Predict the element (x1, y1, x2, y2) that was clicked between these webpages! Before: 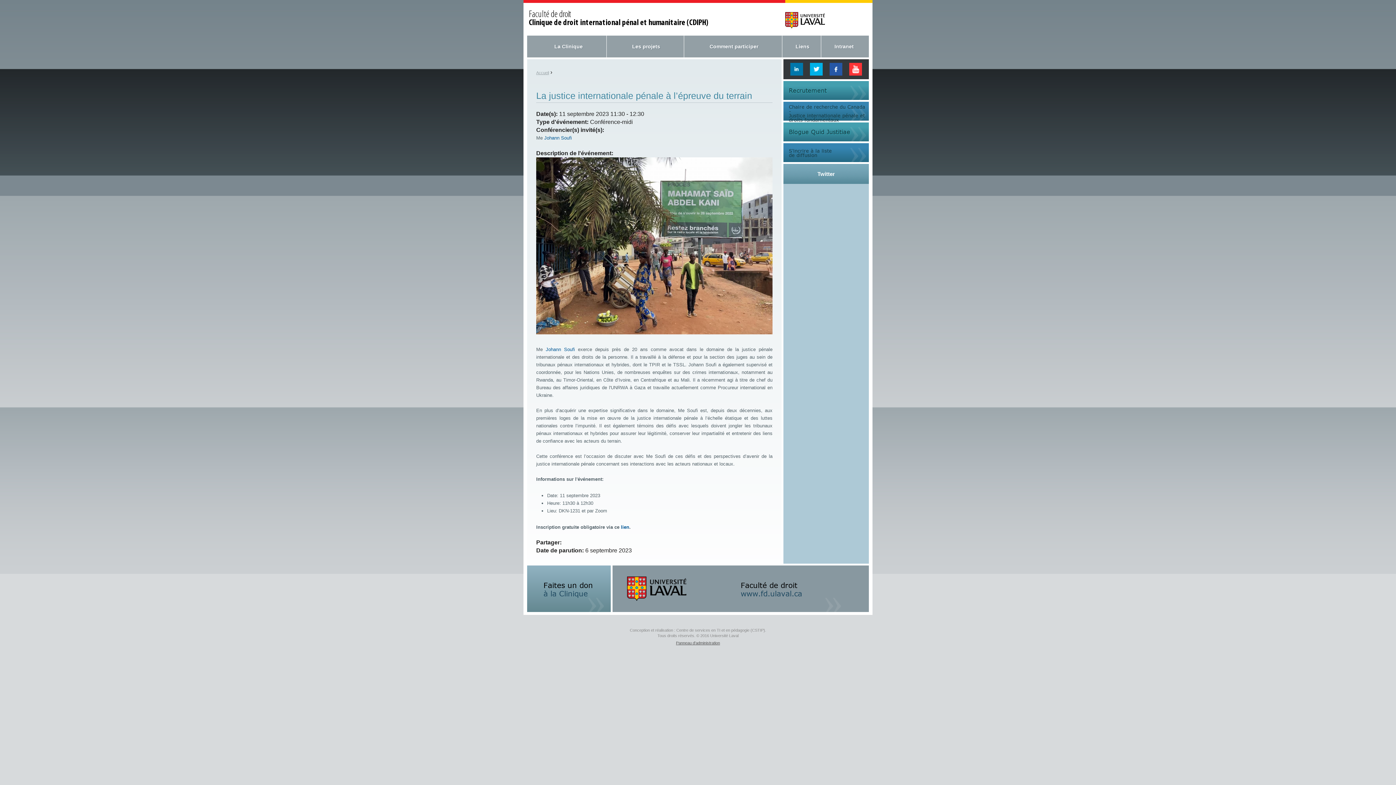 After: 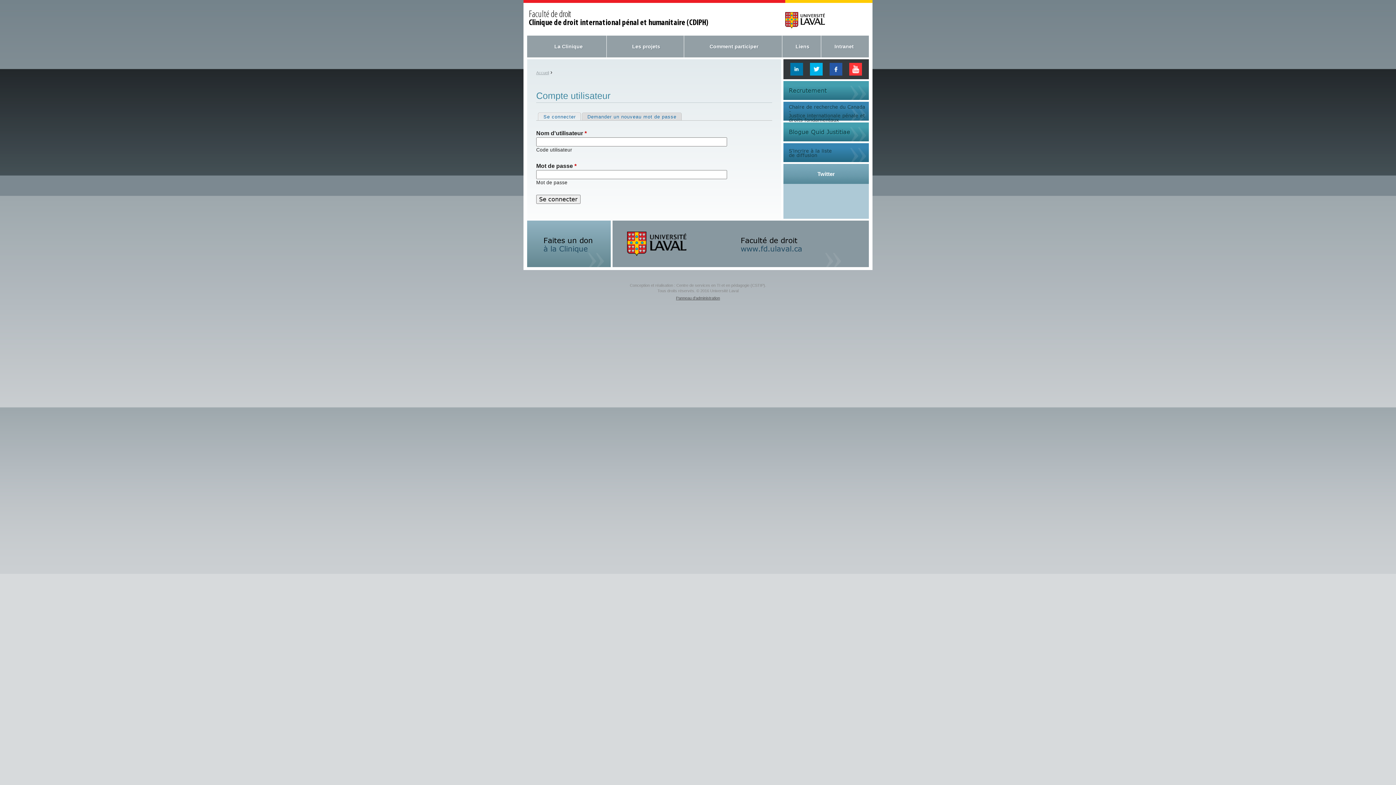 Action: bbox: (676, 641, 720, 645) label: Panneau d'administration